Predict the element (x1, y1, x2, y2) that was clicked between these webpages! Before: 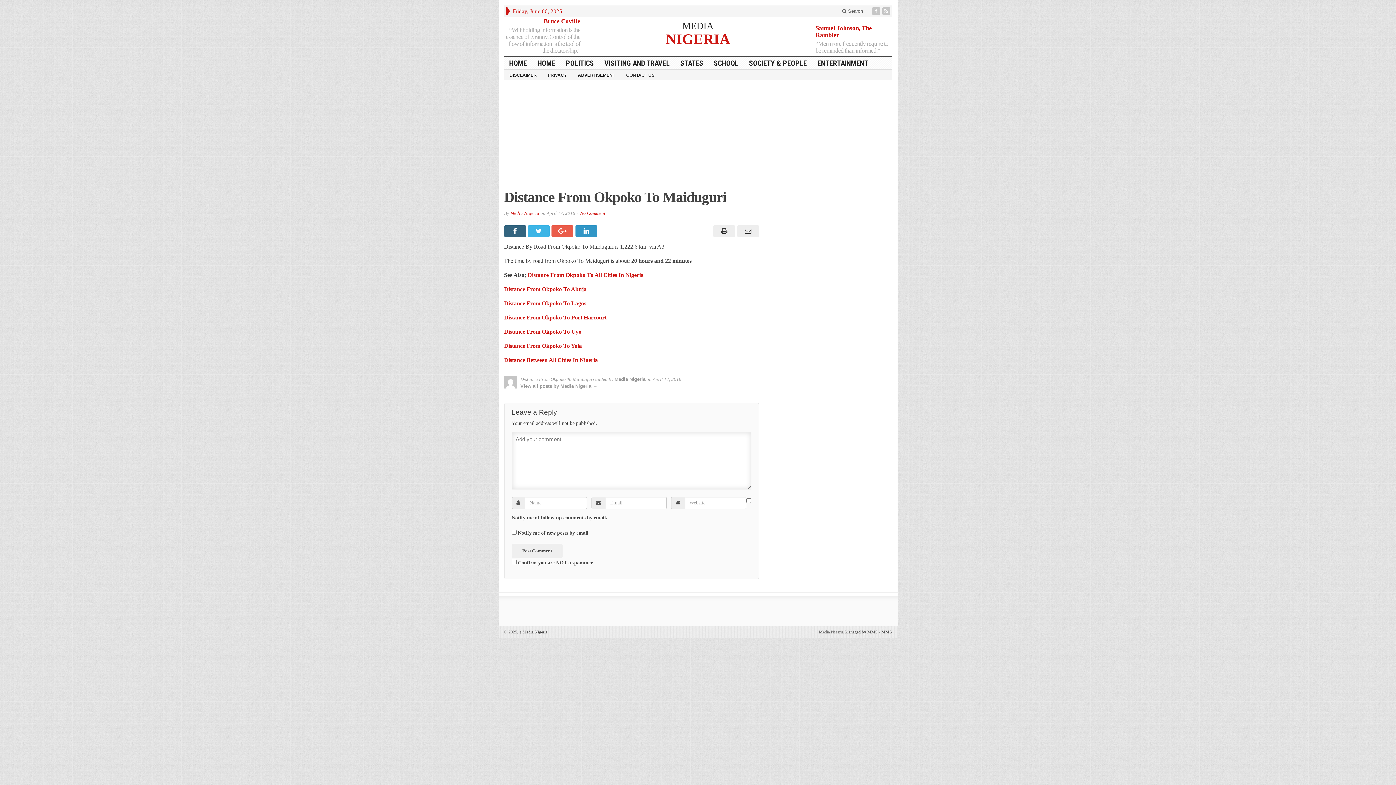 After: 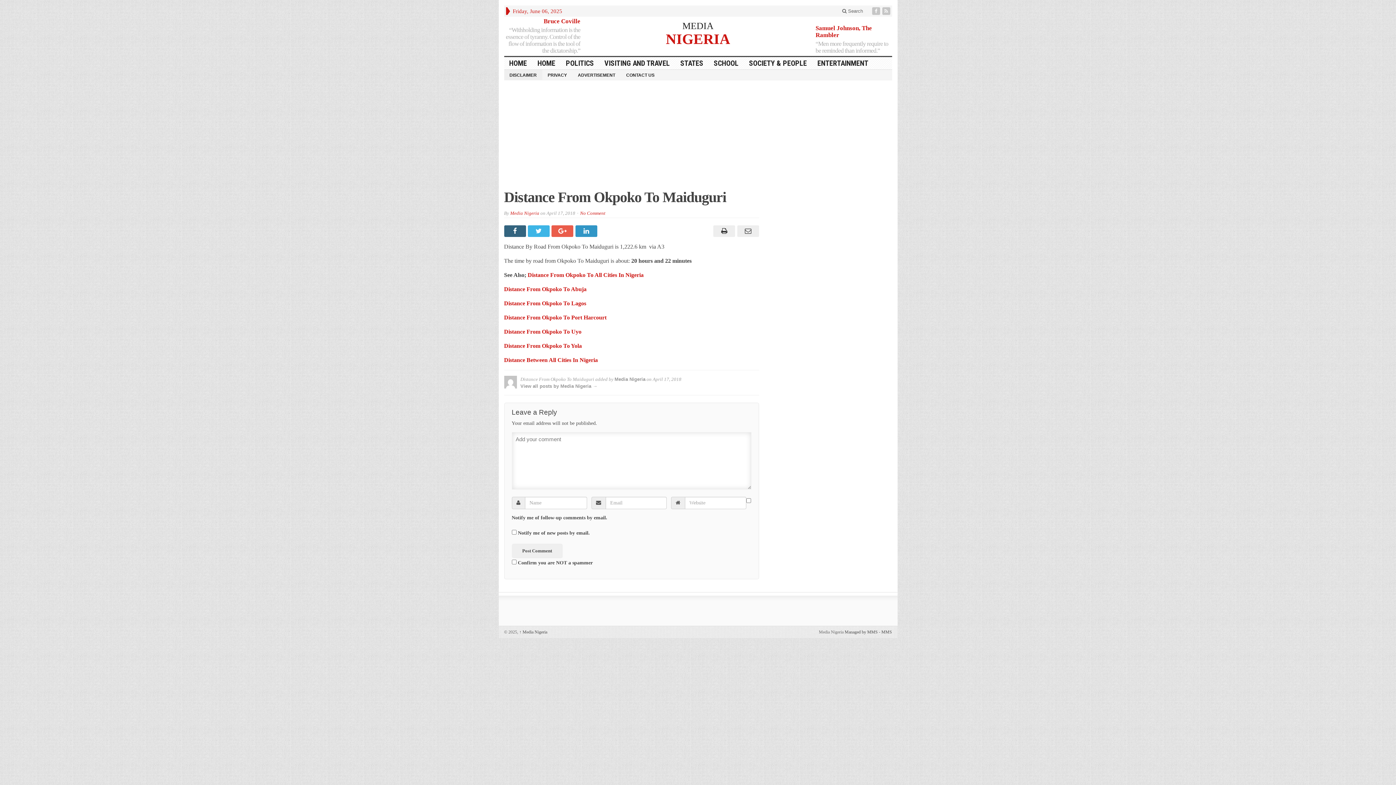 Action: label: DISCLAIMER bbox: (504, 69, 542, 79)